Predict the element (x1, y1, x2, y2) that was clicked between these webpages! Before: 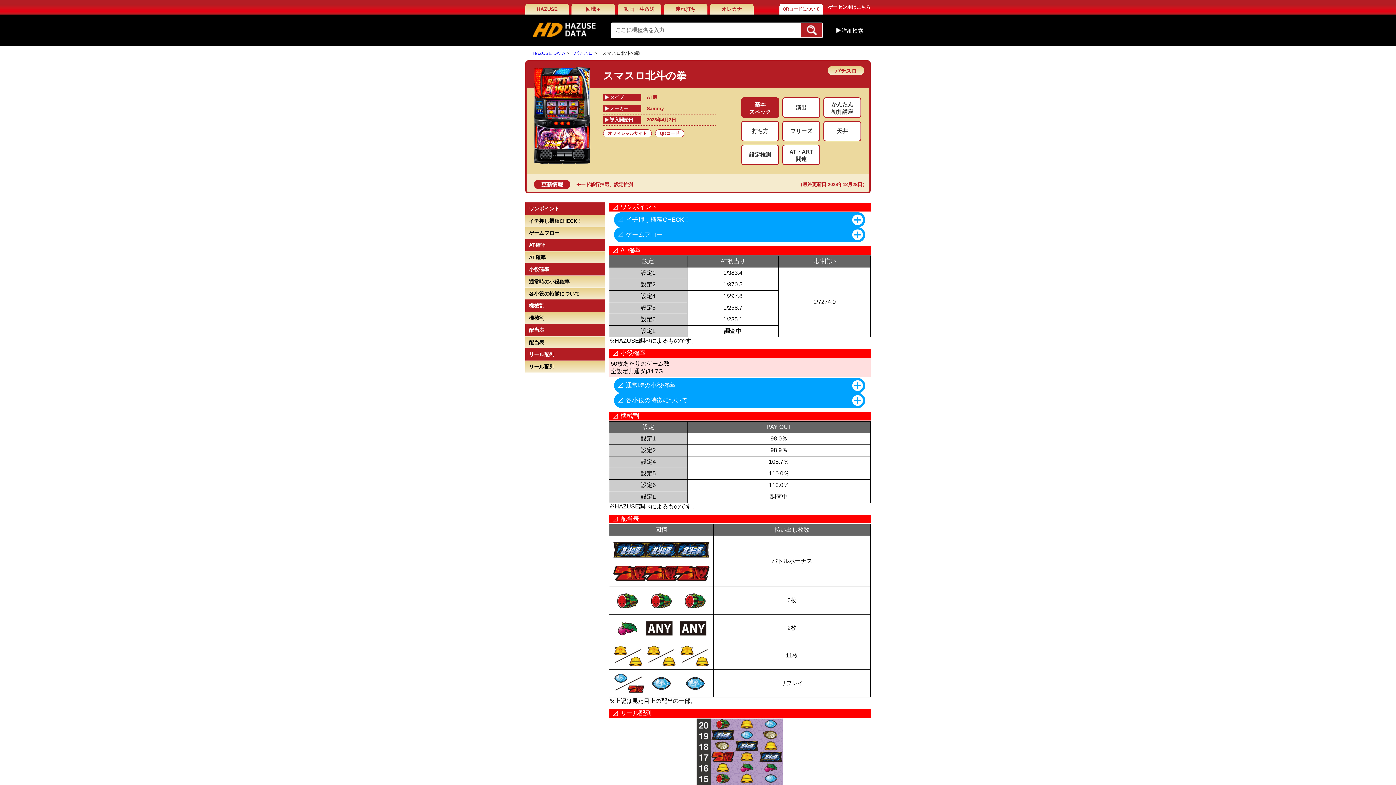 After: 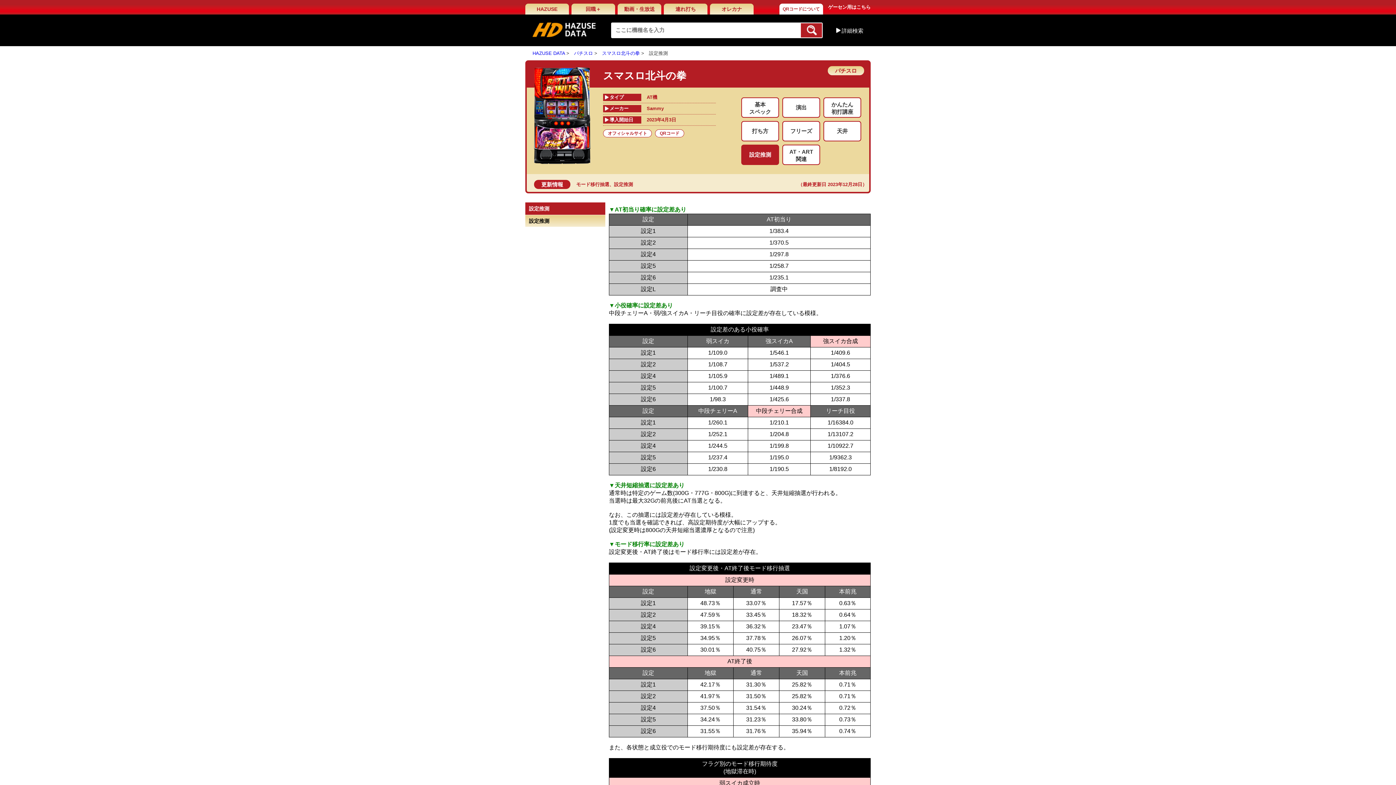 Action: bbox: (614, 181, 633, 187) label: 設定推測